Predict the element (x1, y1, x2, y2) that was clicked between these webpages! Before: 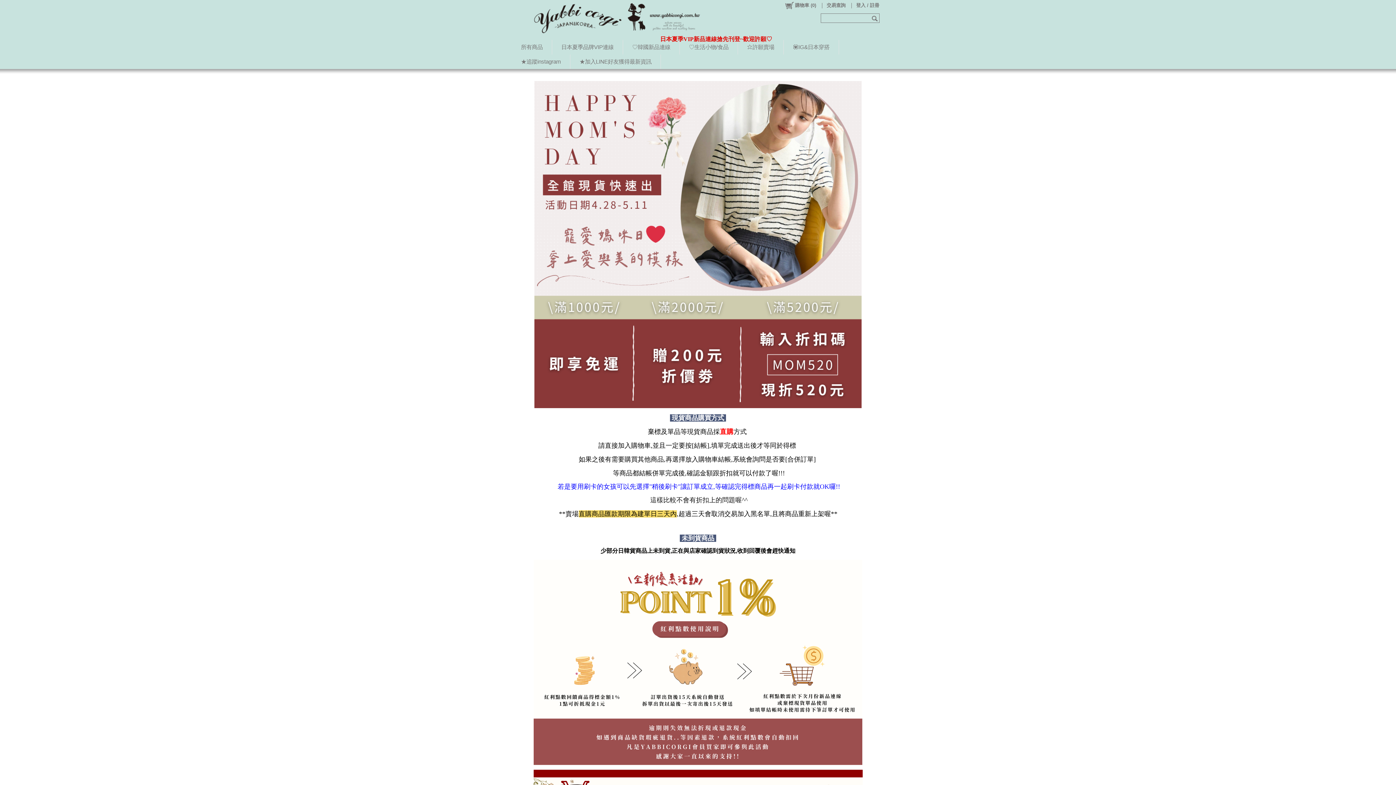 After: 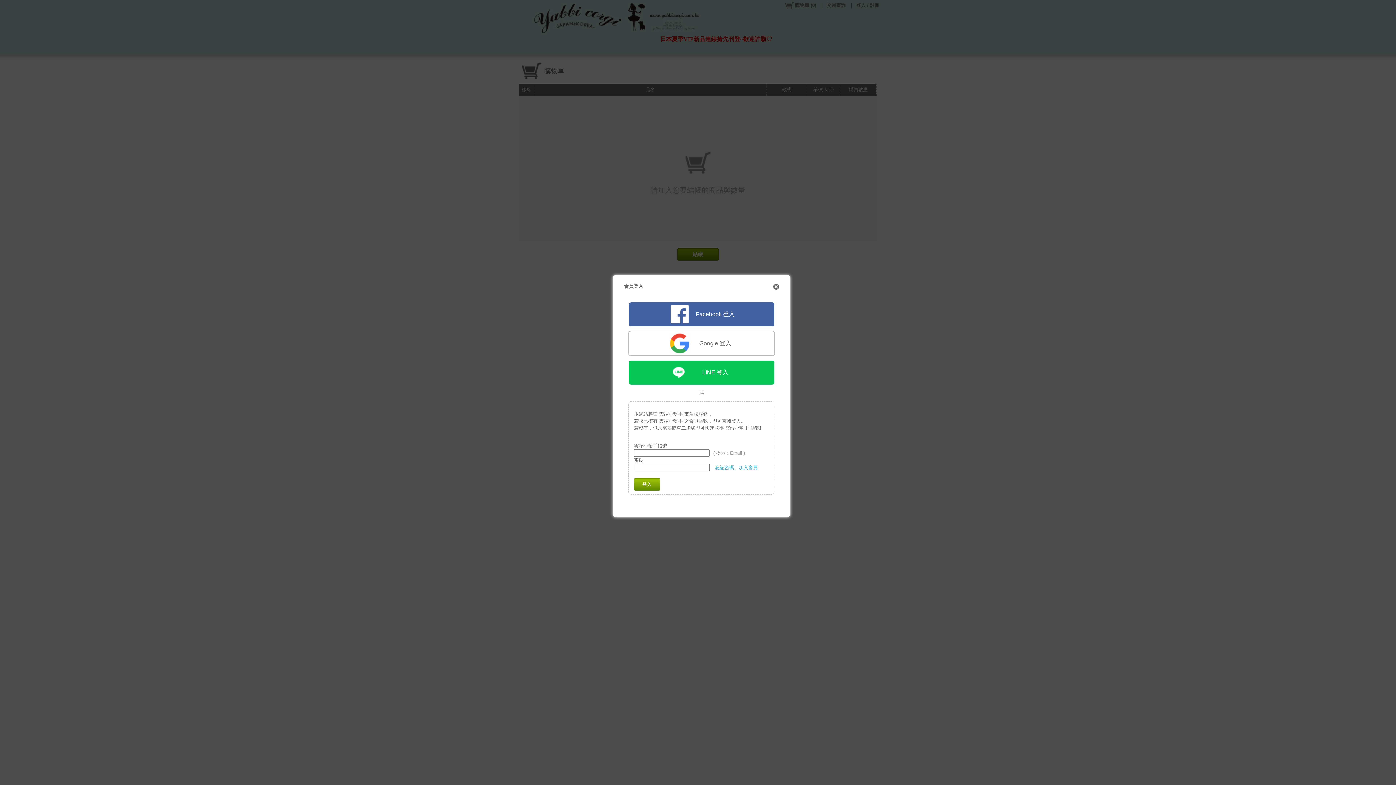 Action: label: 購物車 (0) bbox: (781, 0, 819, 10)